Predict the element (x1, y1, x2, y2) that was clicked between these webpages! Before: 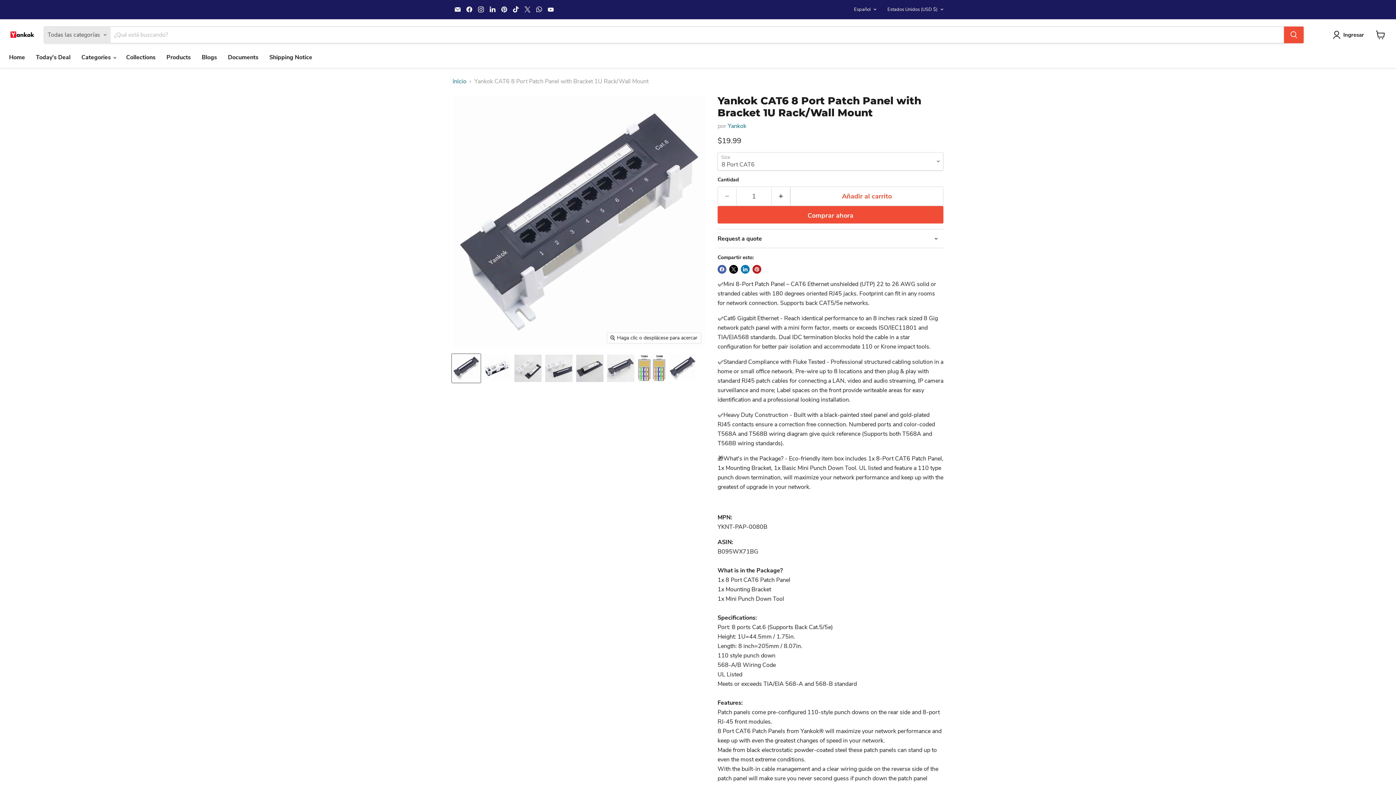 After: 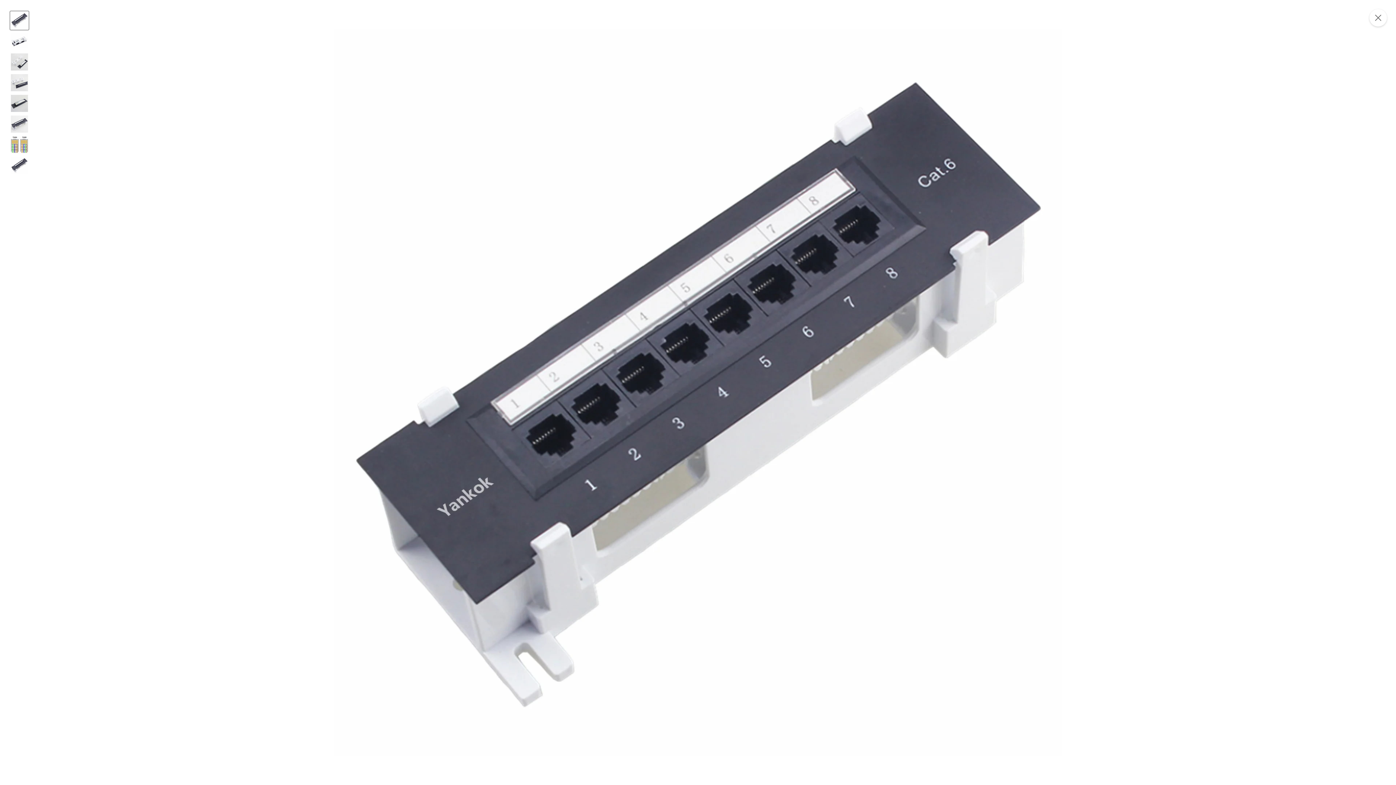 Action: label: Haga clic o desplácese para acercar bbox: (607, 333, 701, 343)